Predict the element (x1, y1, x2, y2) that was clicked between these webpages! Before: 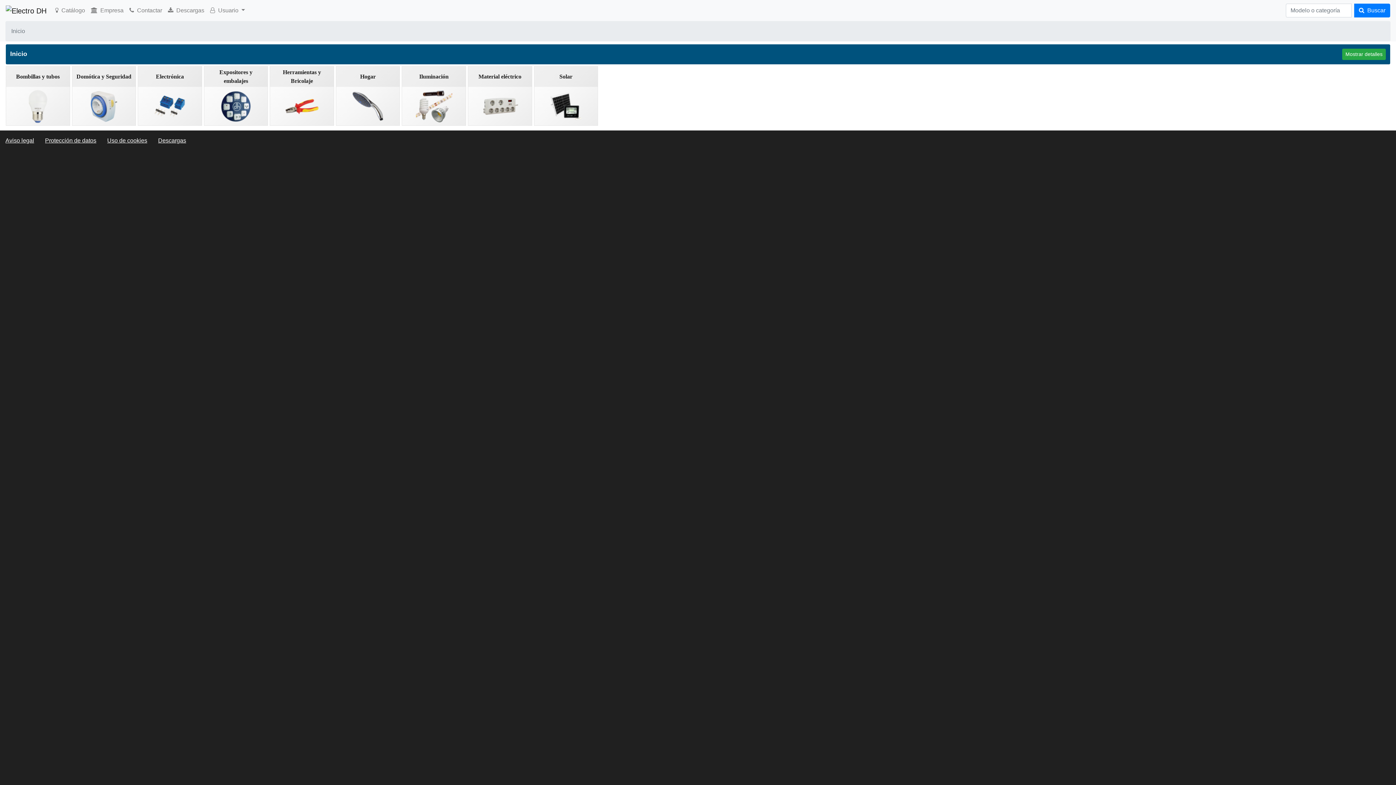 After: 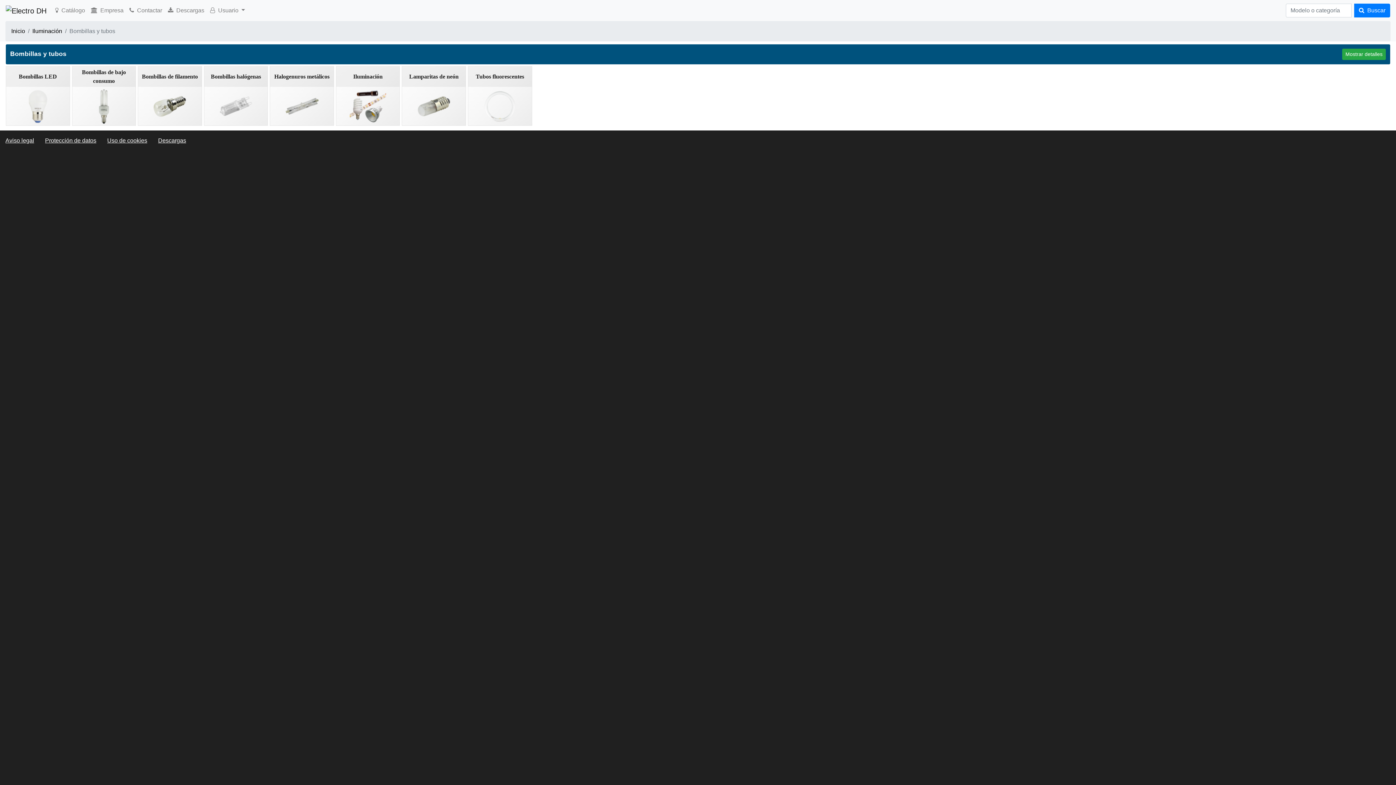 Action: label: Bombillas y tubos bbox: (6, 66, 69, 125)